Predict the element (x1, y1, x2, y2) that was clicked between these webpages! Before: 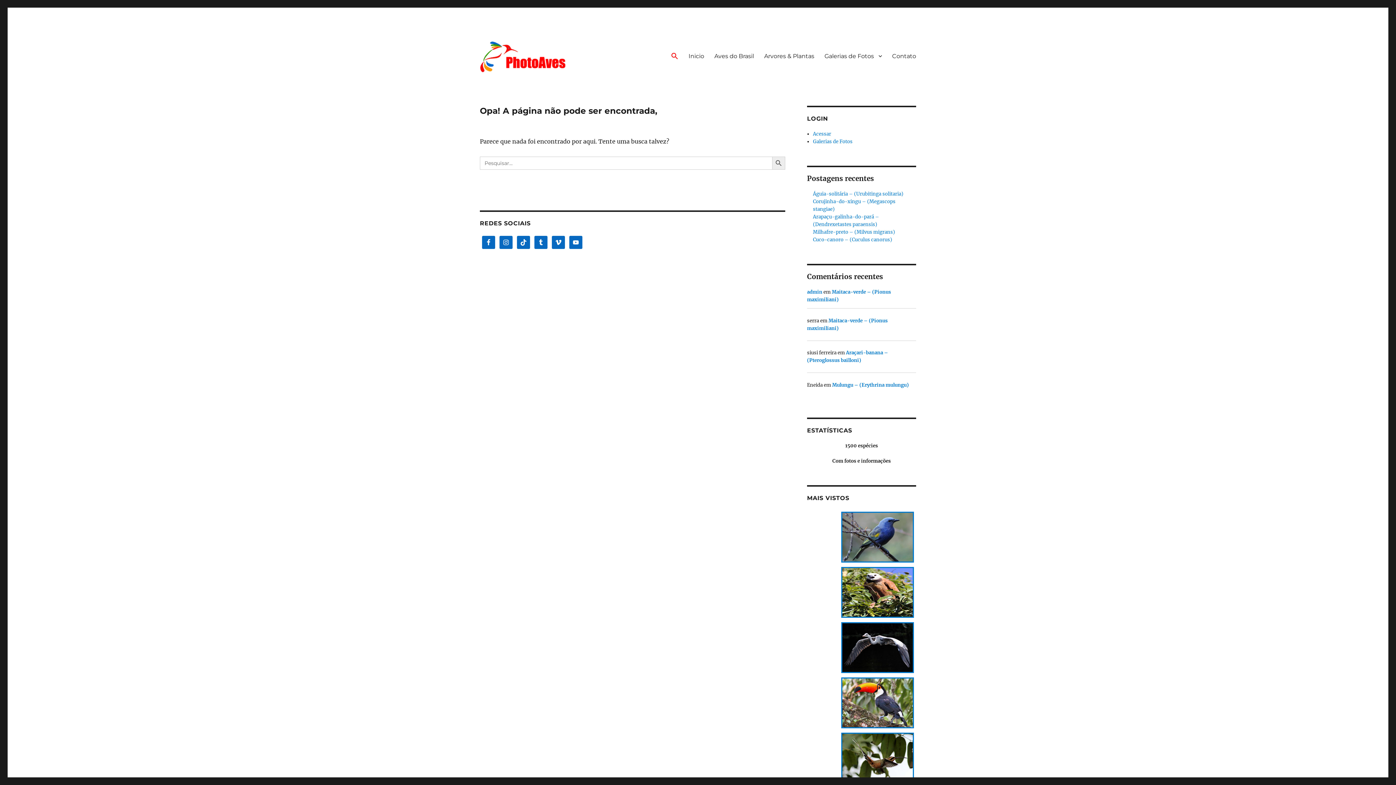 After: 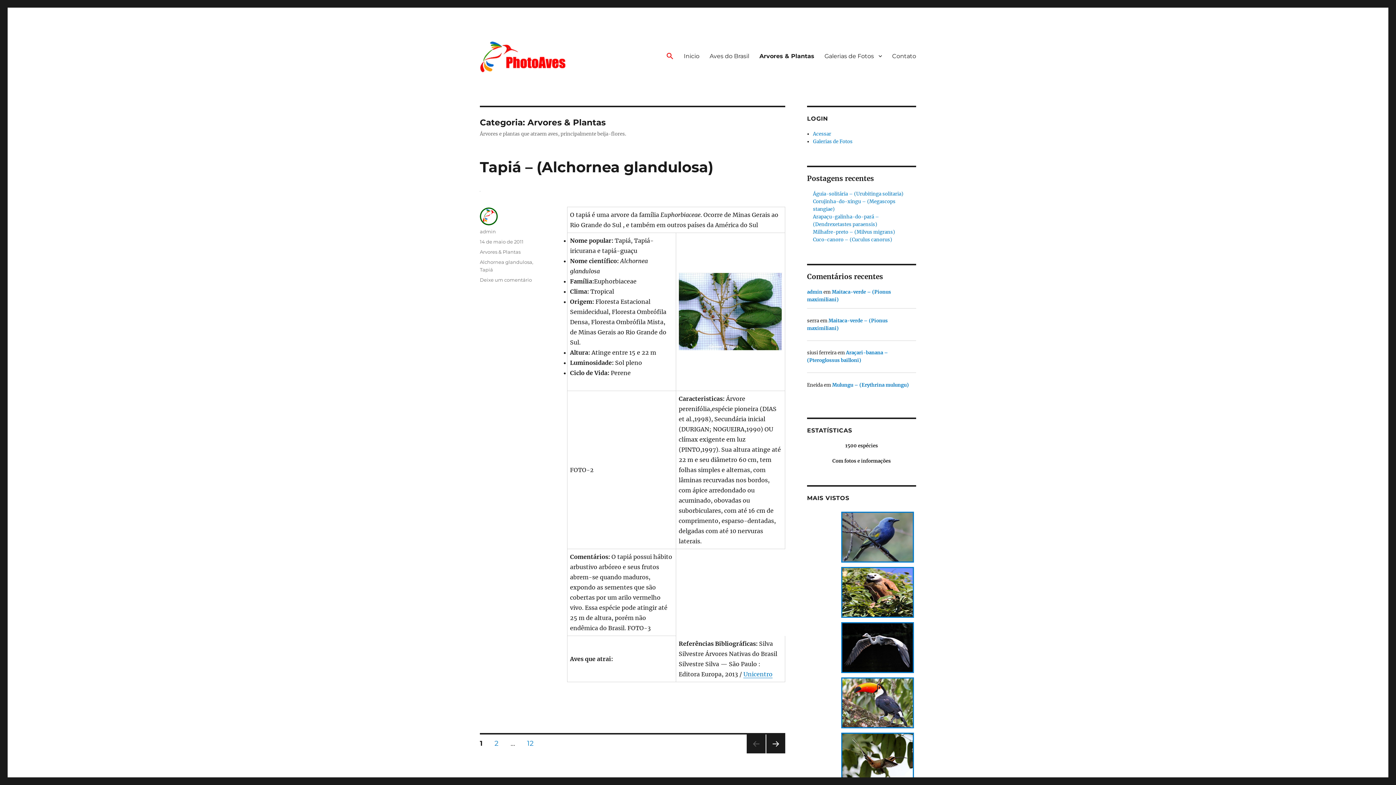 Action: bbox: (759, 48, 819, 63) label: Arvores & Plantas